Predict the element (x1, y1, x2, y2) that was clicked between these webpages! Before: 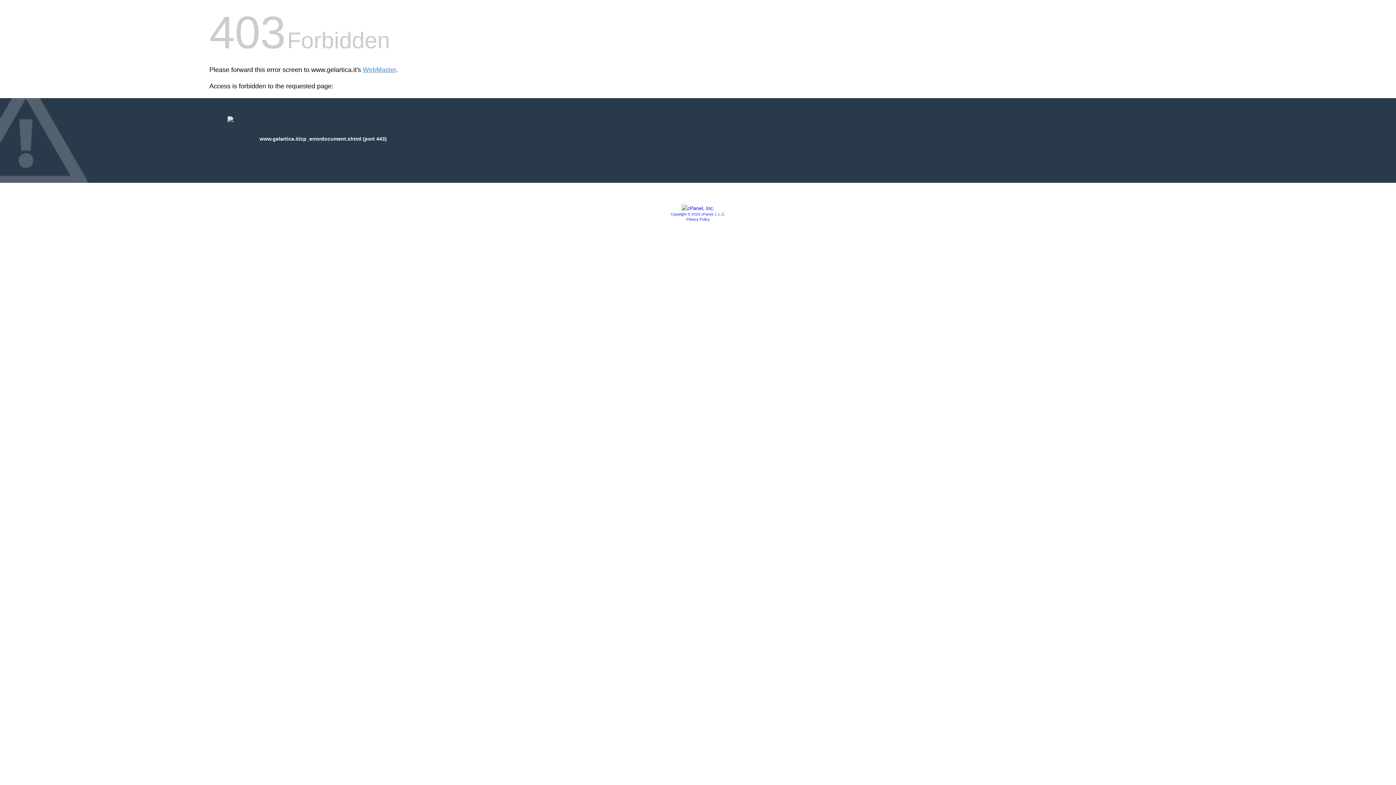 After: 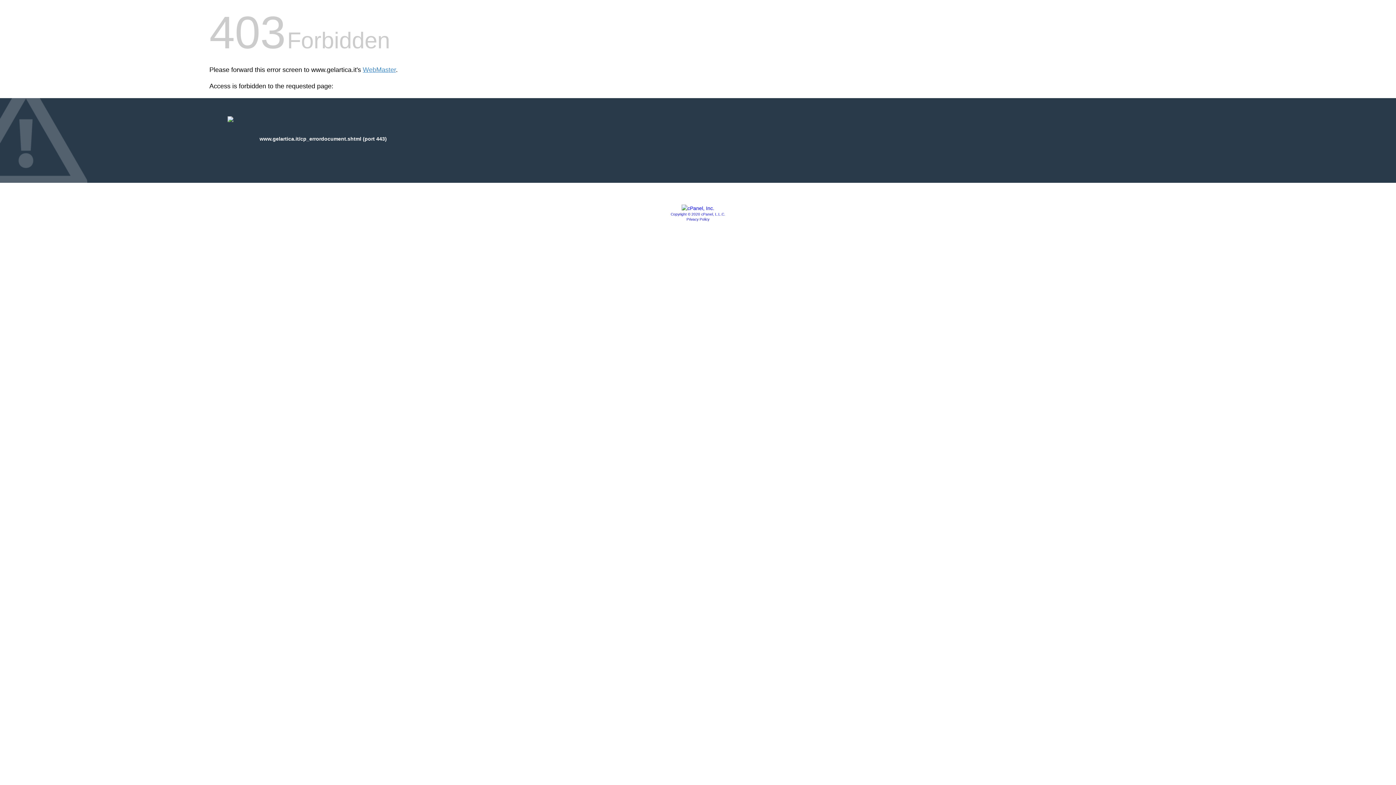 Action: bbox: (670, 212, 725, 216) label: Copyright © 2020 cPanel, L.L.C.